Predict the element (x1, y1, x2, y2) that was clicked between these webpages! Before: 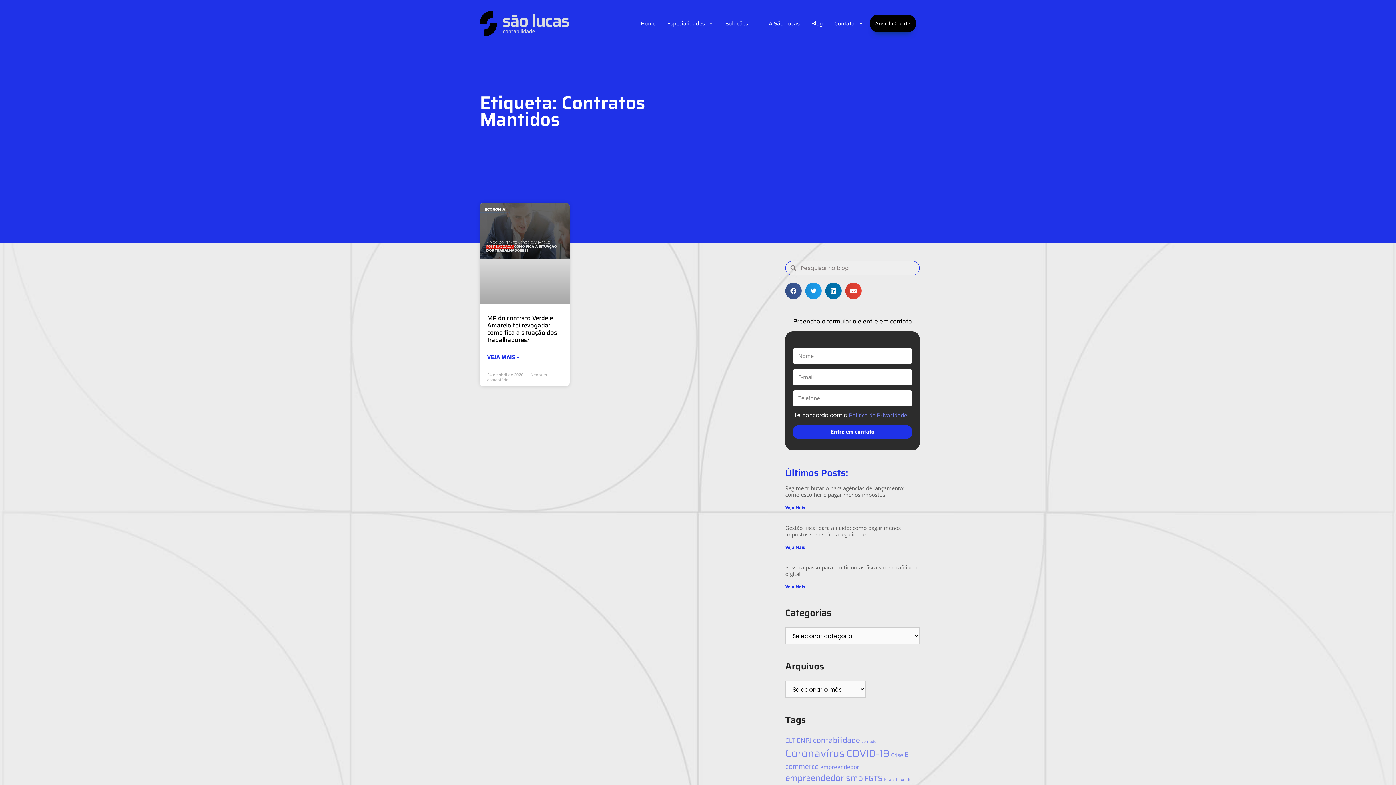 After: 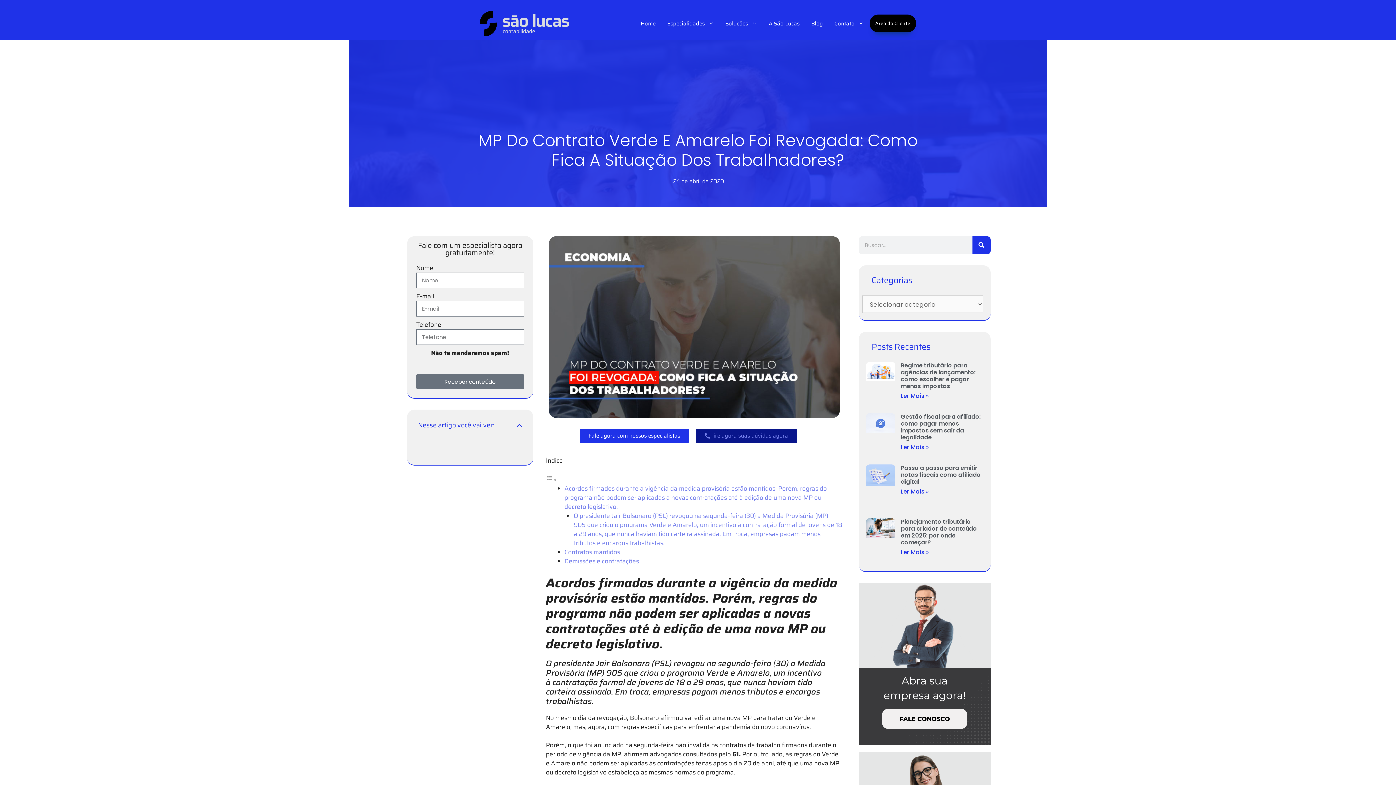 Action: bbox: (480, 202, 569, 303)